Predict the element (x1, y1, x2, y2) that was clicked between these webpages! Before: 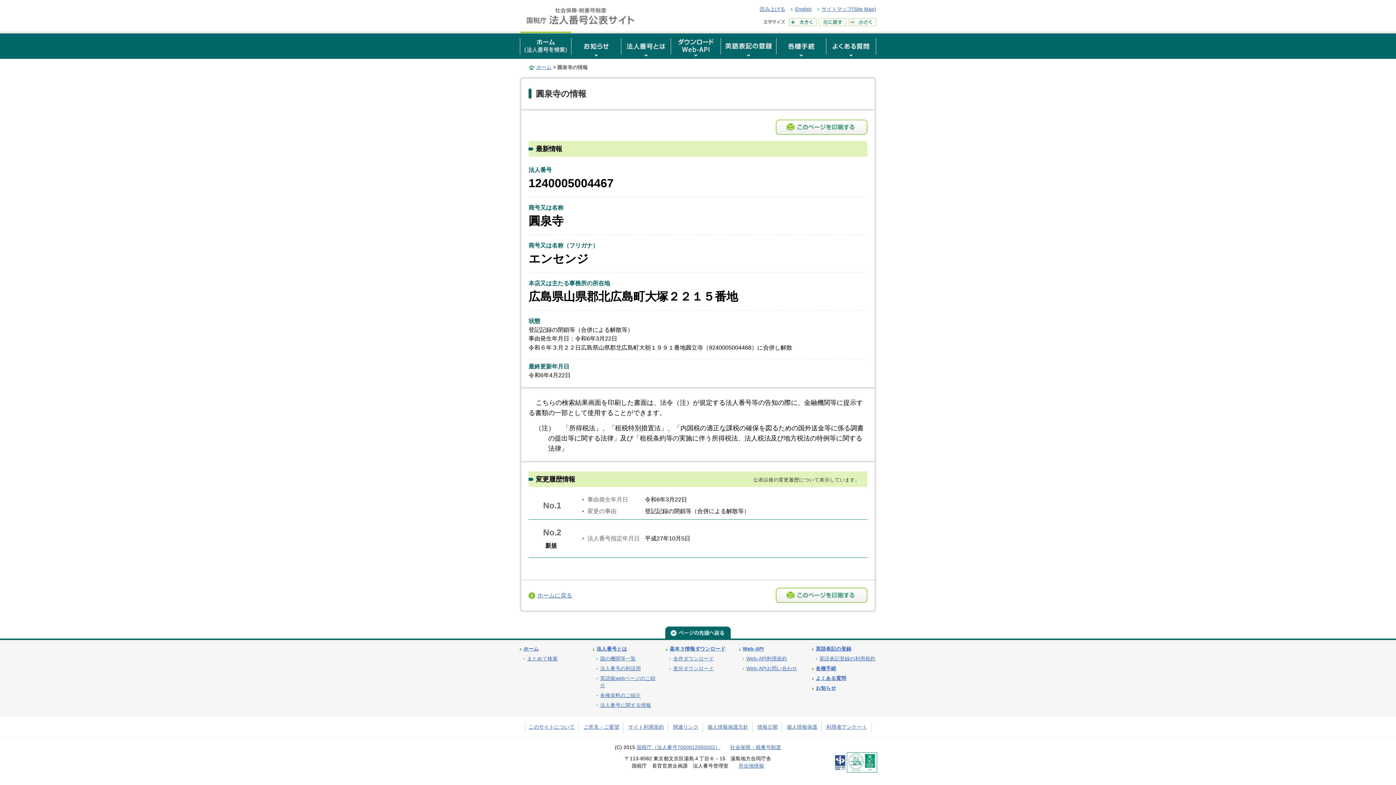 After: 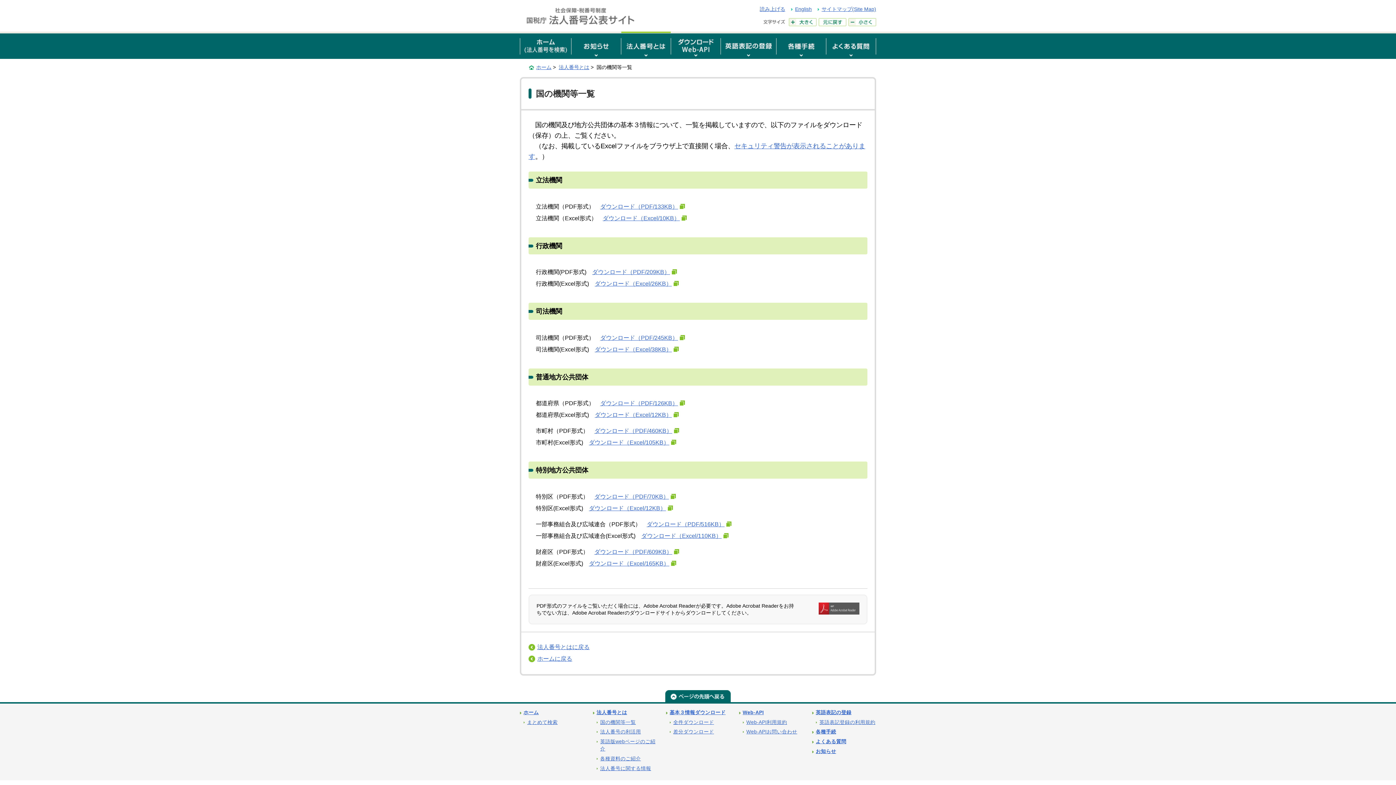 Action: label: 国の機関等一覧 bbox: (600, 656, 636, 661)